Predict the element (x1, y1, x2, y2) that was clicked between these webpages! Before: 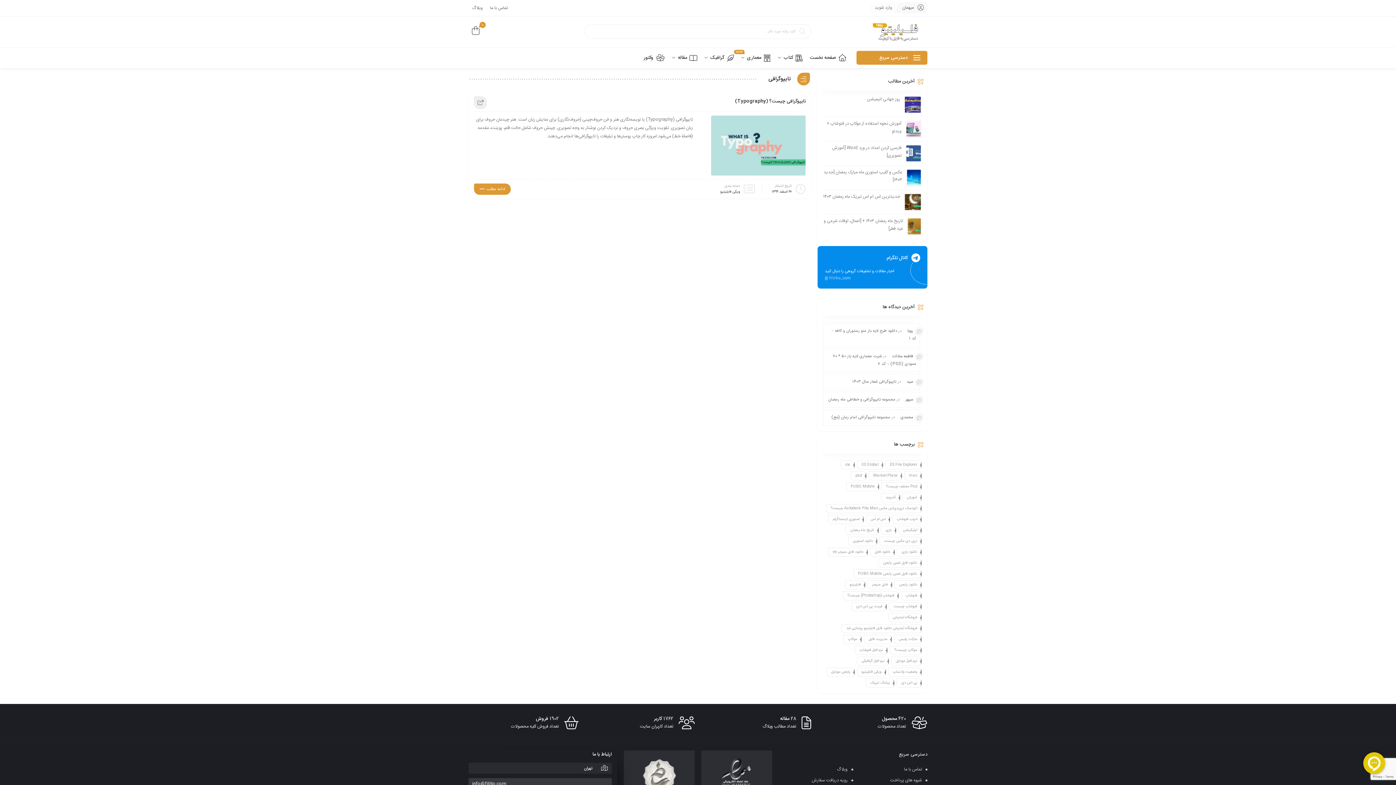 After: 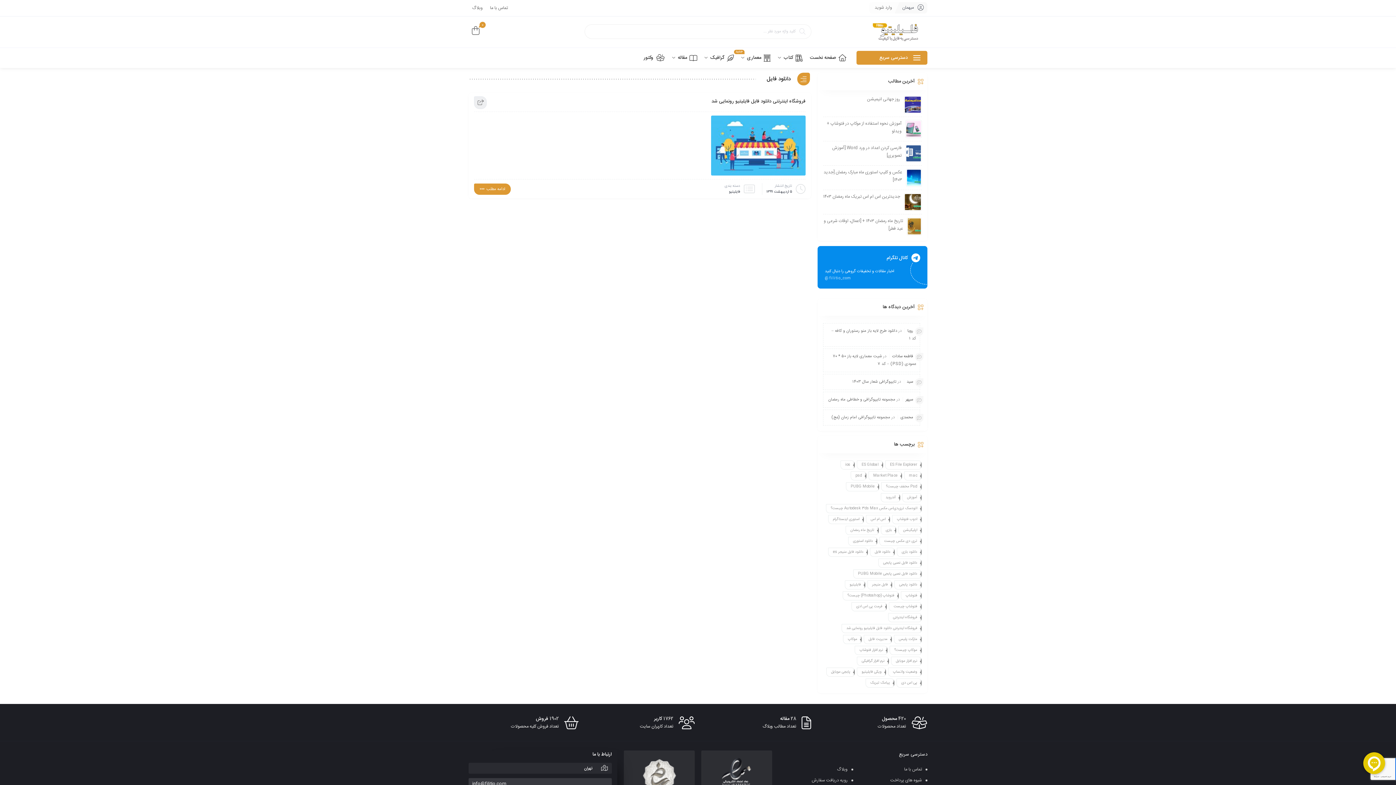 Action: bbox: (870, 548, 895, 557) label: دانلود فایل (1 مورد)